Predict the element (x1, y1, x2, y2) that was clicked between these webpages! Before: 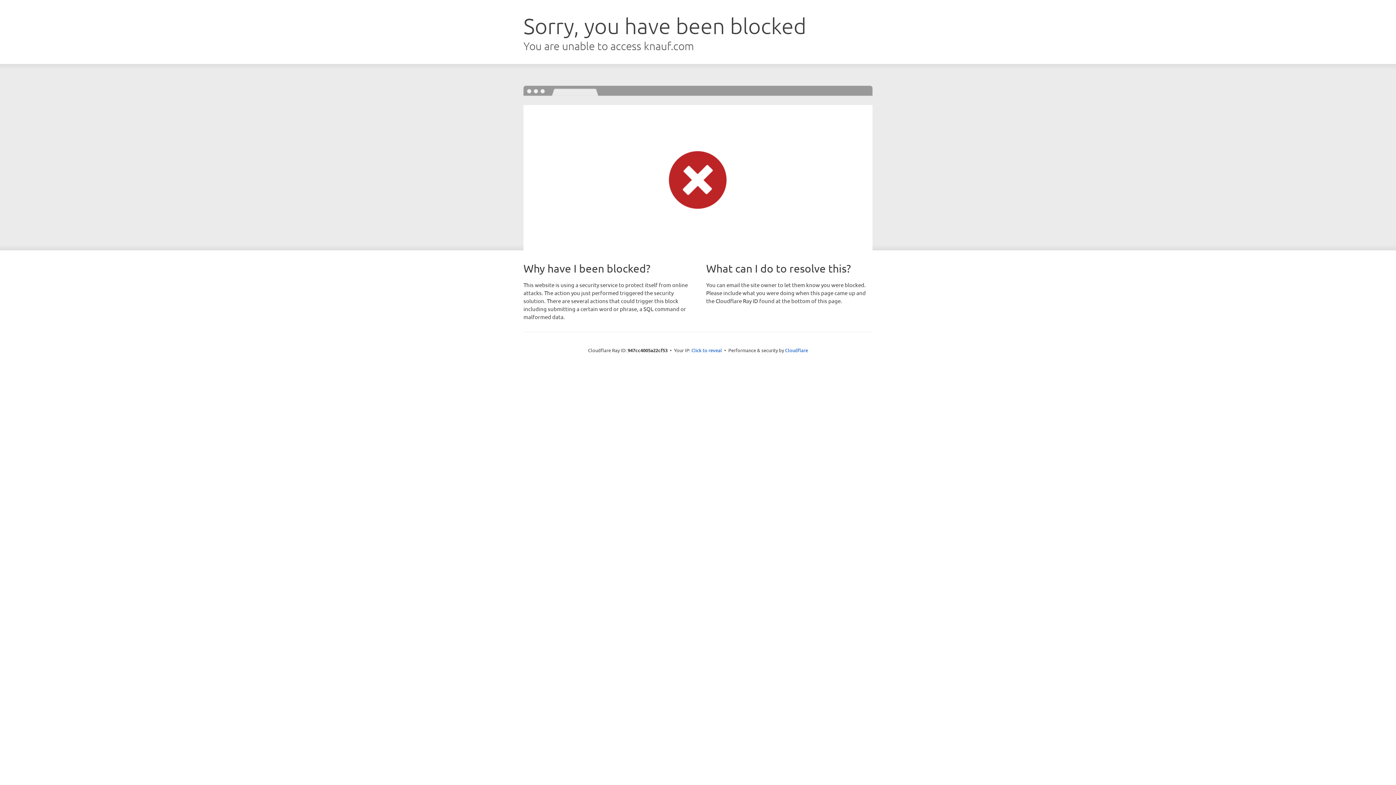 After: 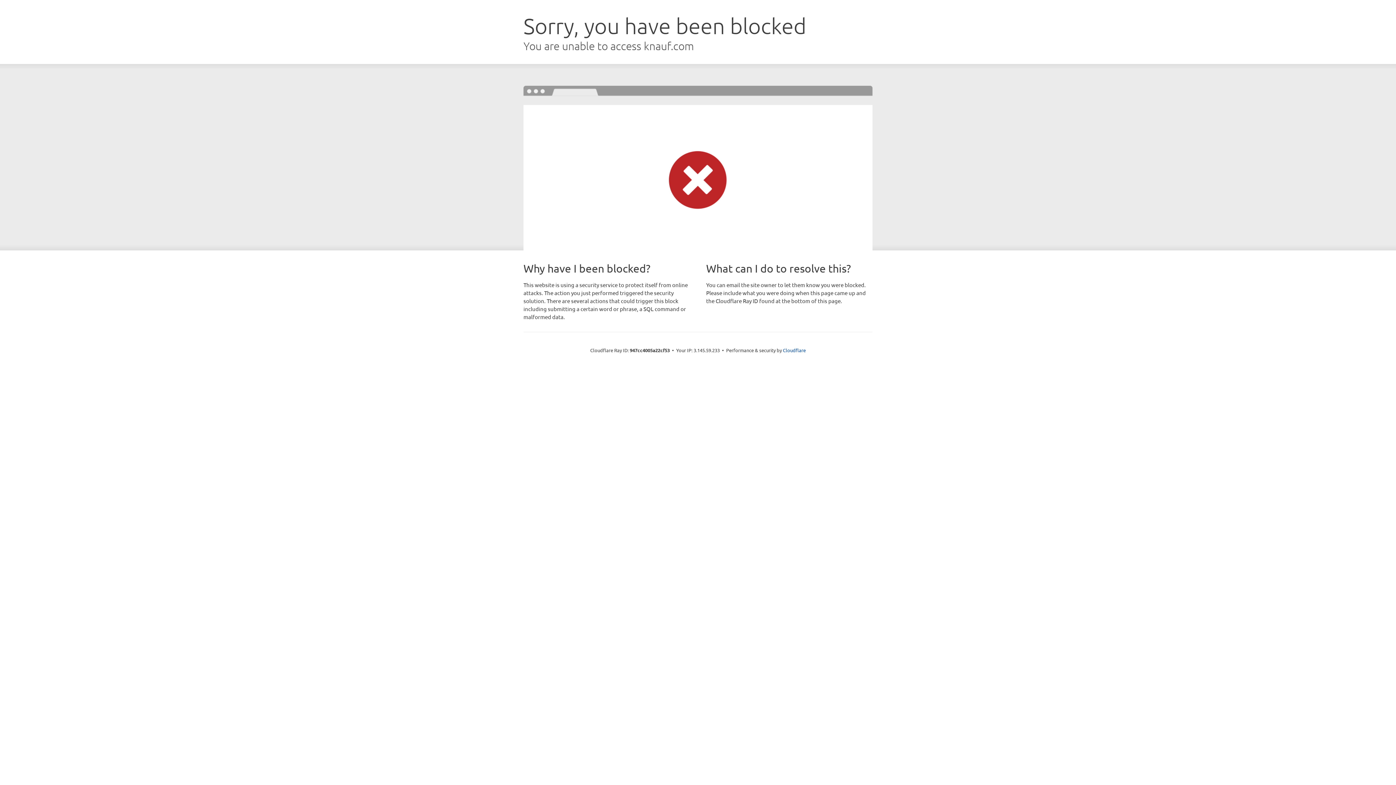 Action: label: Click to reveal bbox: (691, 346, 722, 353)